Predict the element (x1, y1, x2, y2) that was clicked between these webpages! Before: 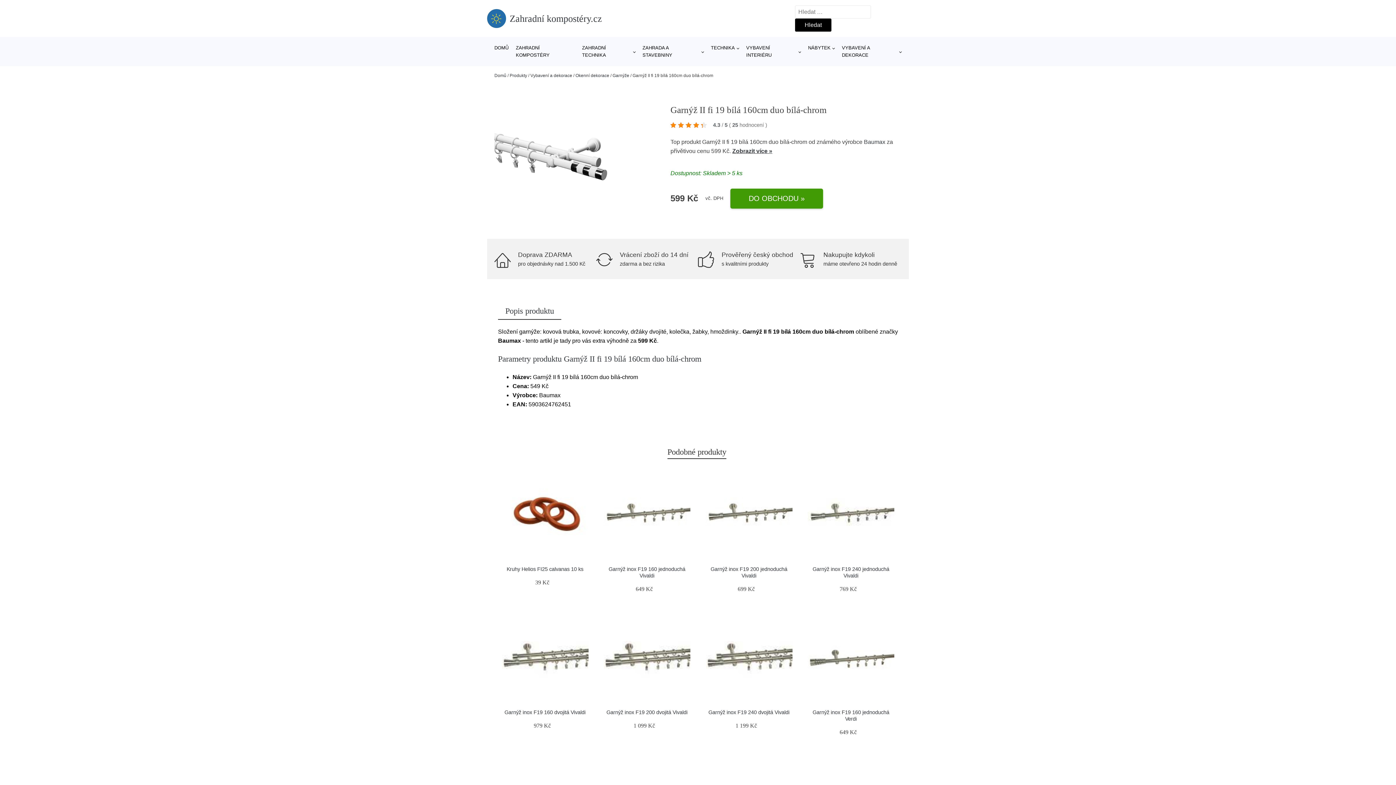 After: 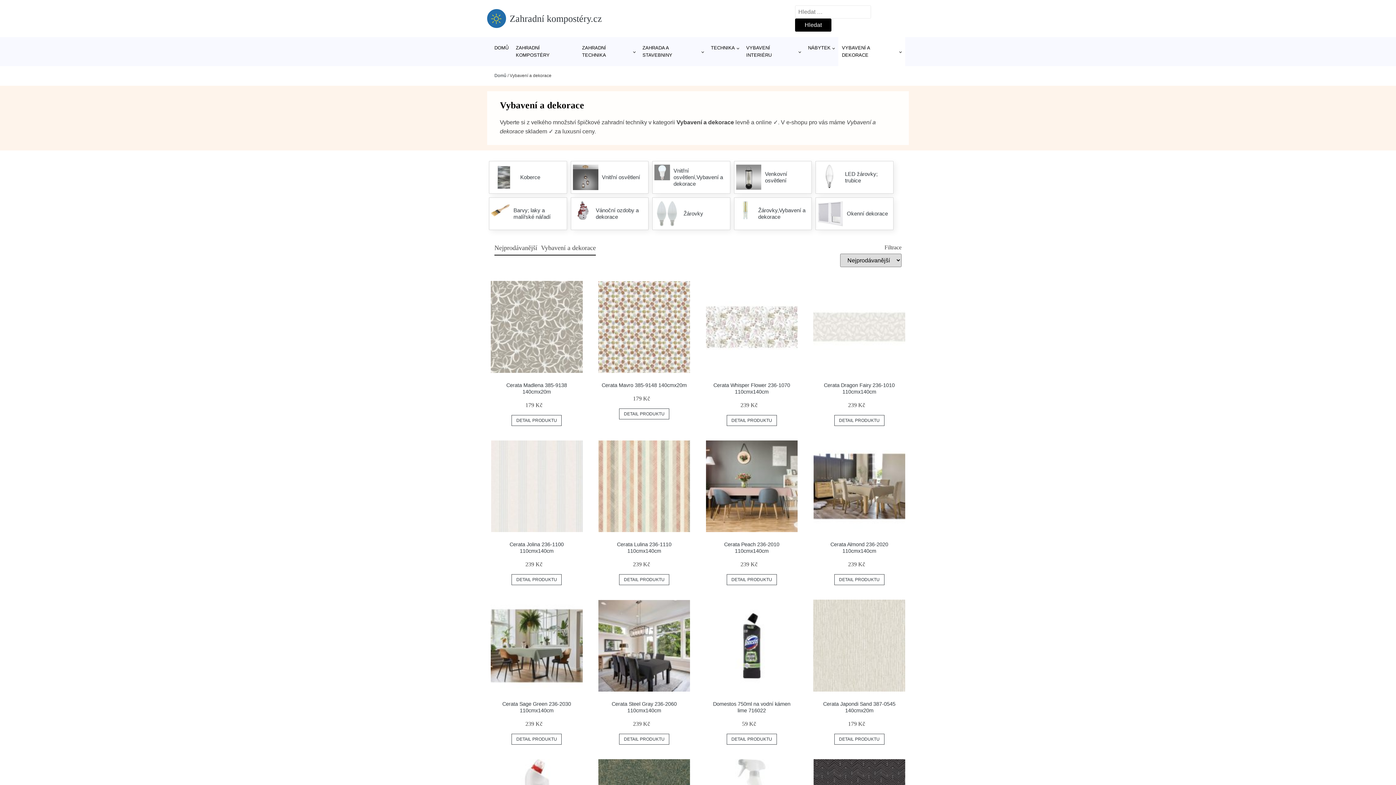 Action: label: Vybavení a dekorace bbox: (530, 73, 572, 78)